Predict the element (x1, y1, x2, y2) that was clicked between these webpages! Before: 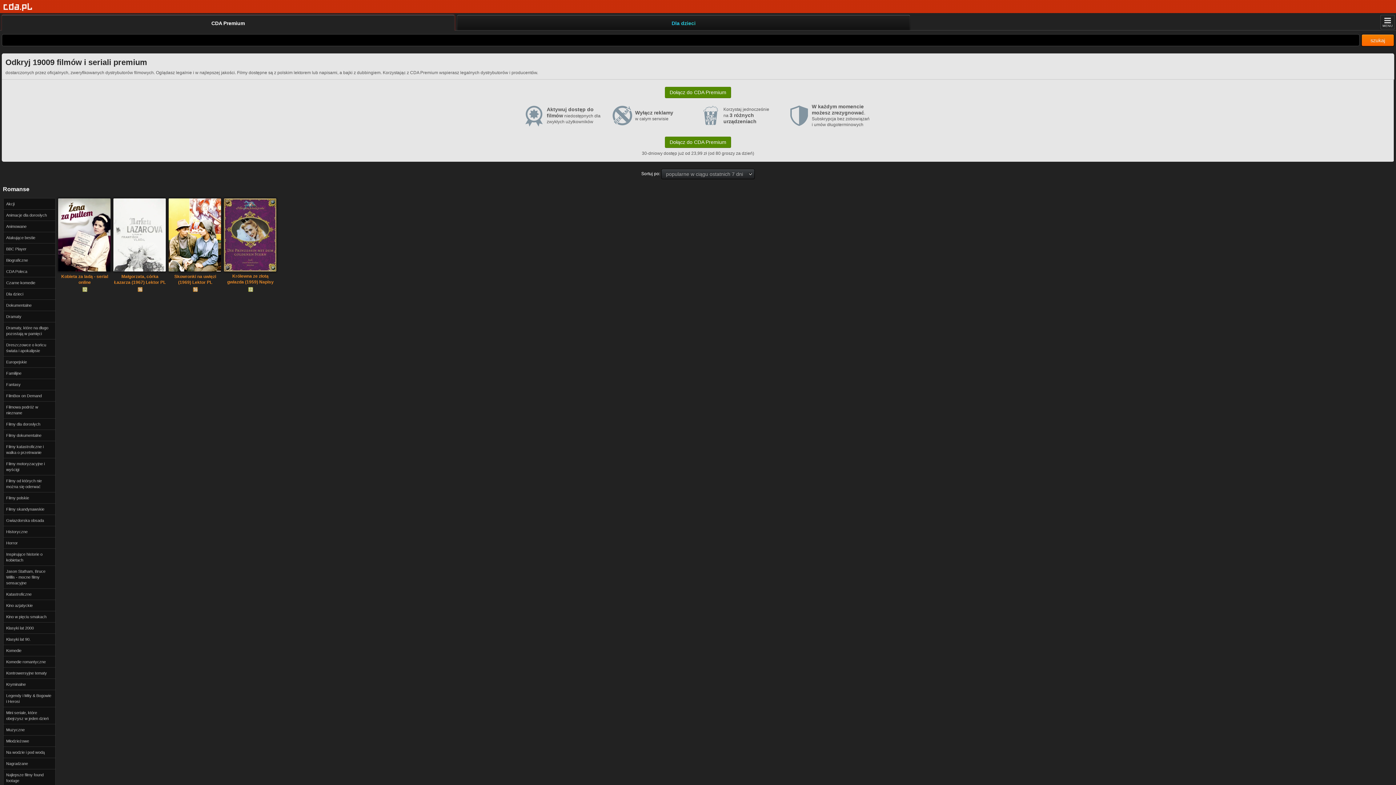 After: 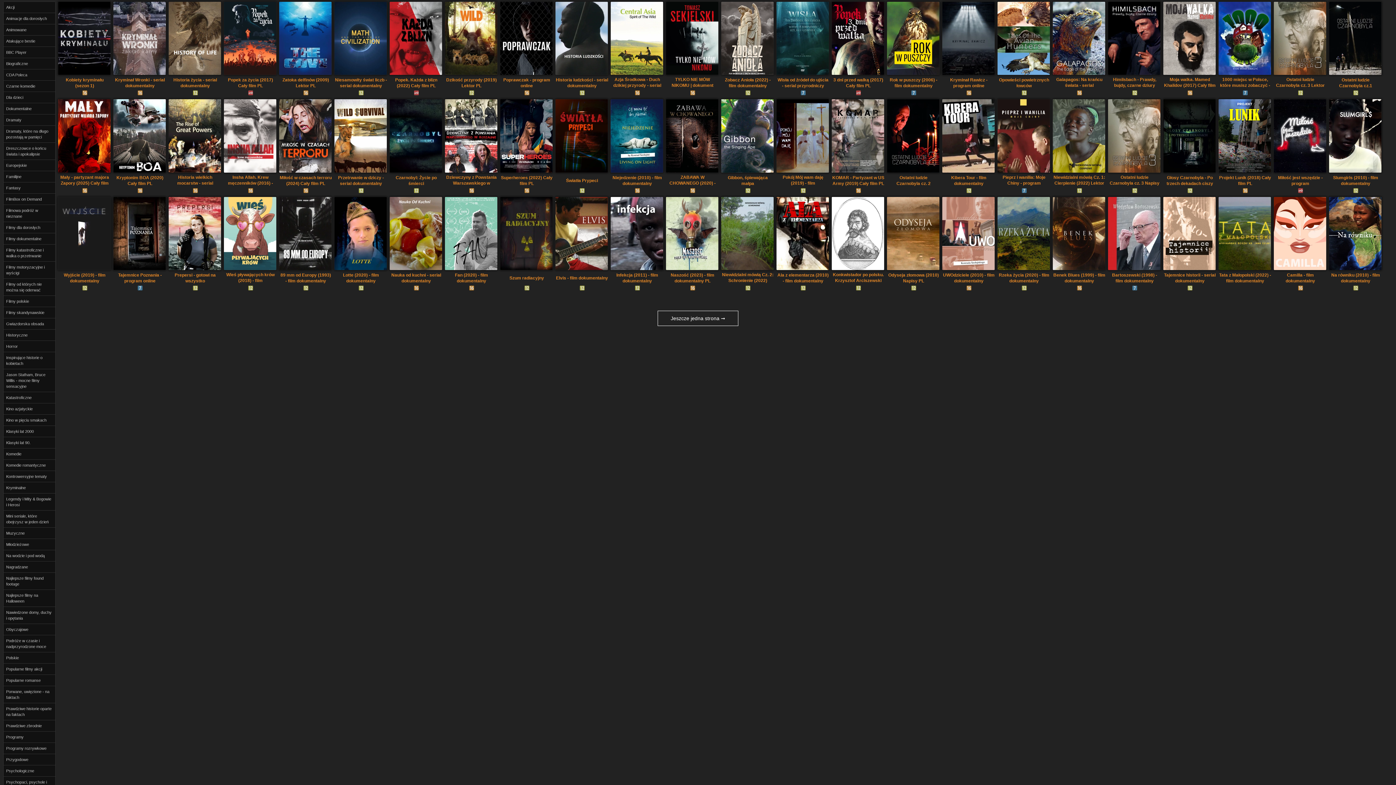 Action: label: Dokumentalne bbox: (3, 300, 55, 311)